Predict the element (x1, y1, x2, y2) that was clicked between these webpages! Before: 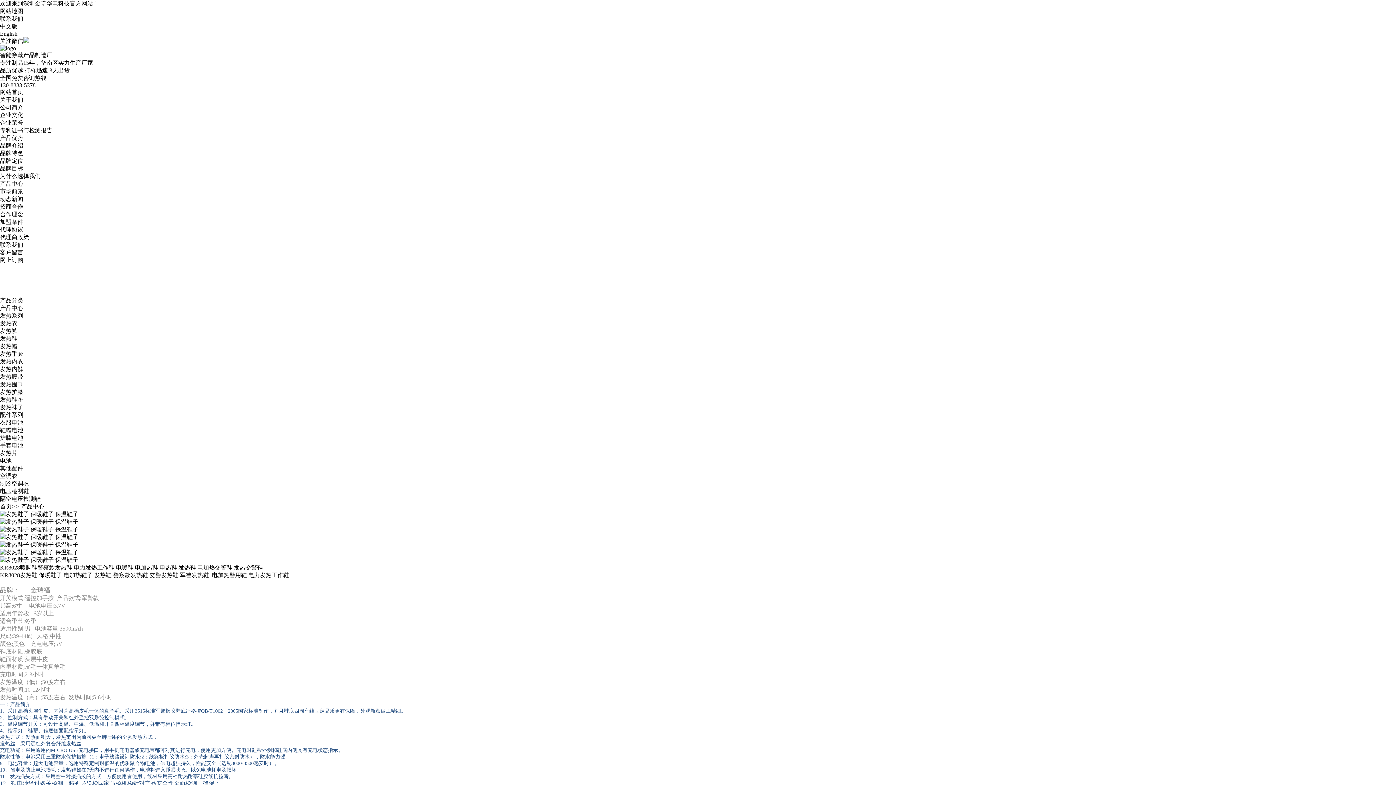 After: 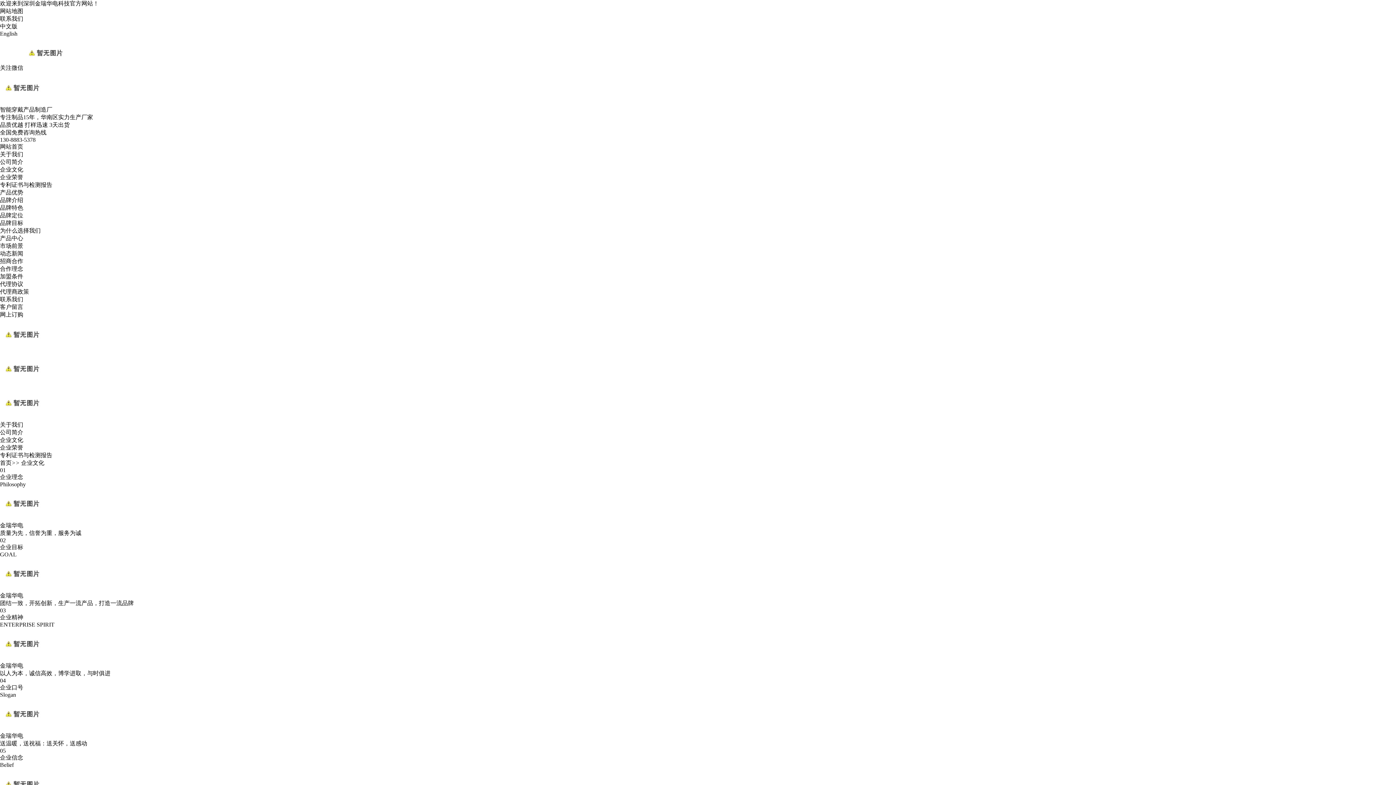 Action: label: 企业文化 bbox: (0, 112, 23, 118)